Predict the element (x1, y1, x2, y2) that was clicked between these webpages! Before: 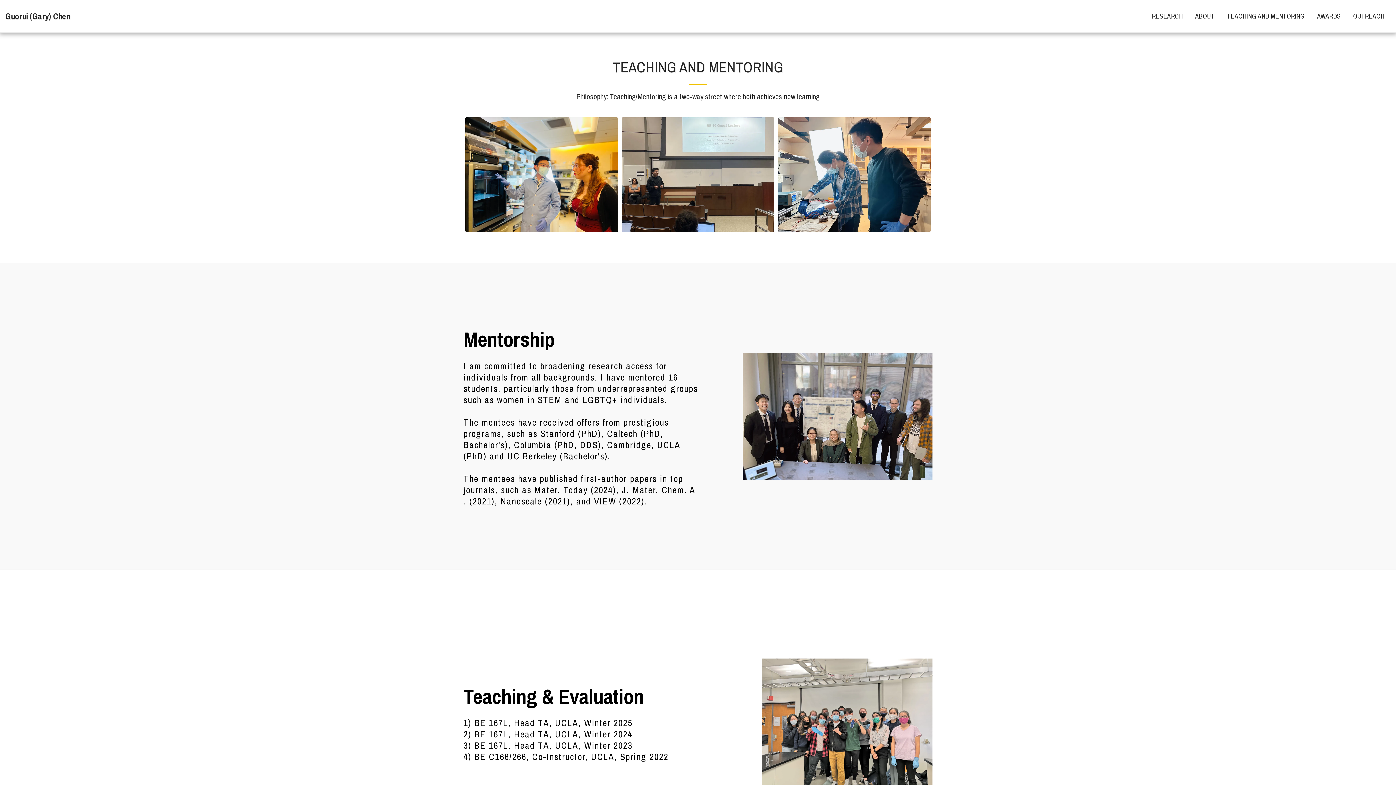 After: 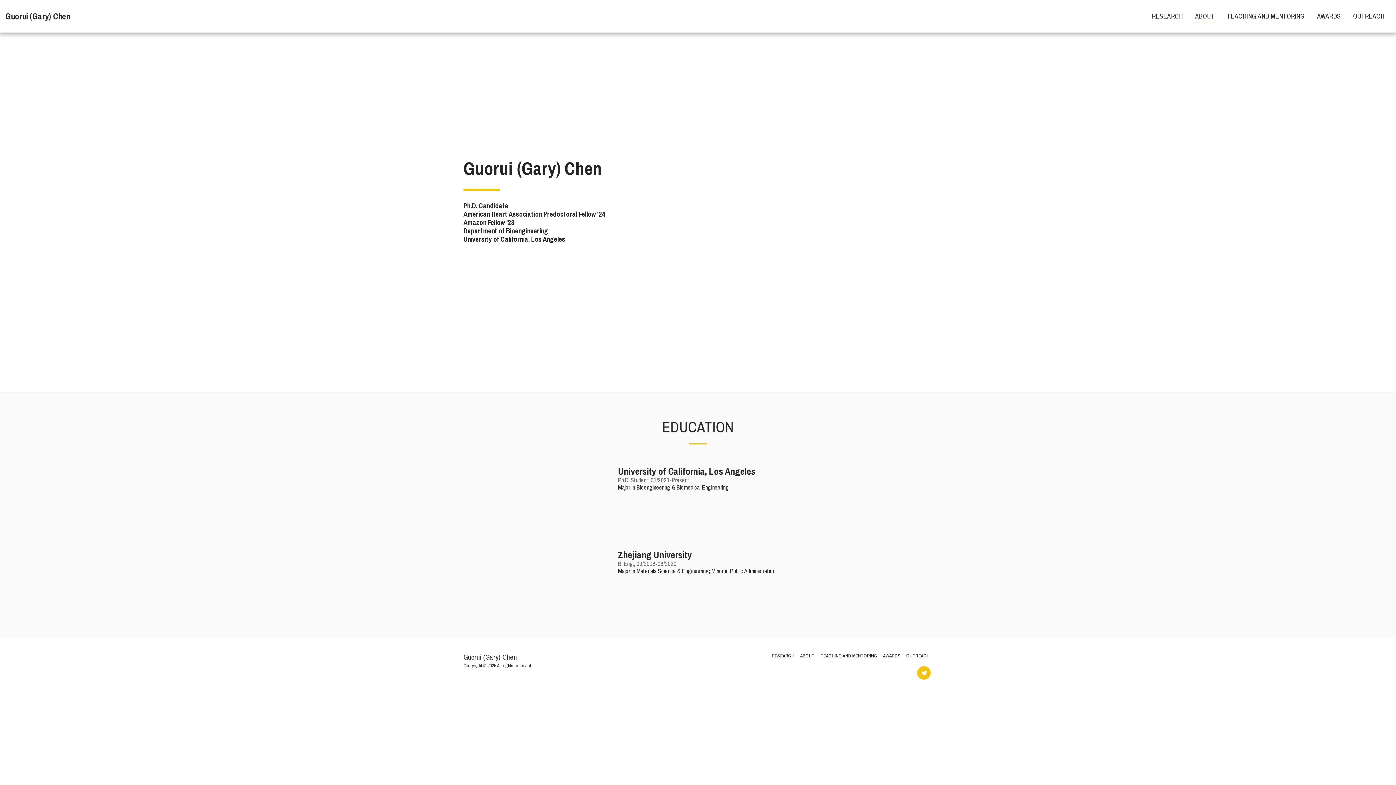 Action: label: ABOUT bbox: (1189, 9, 1220, 23)